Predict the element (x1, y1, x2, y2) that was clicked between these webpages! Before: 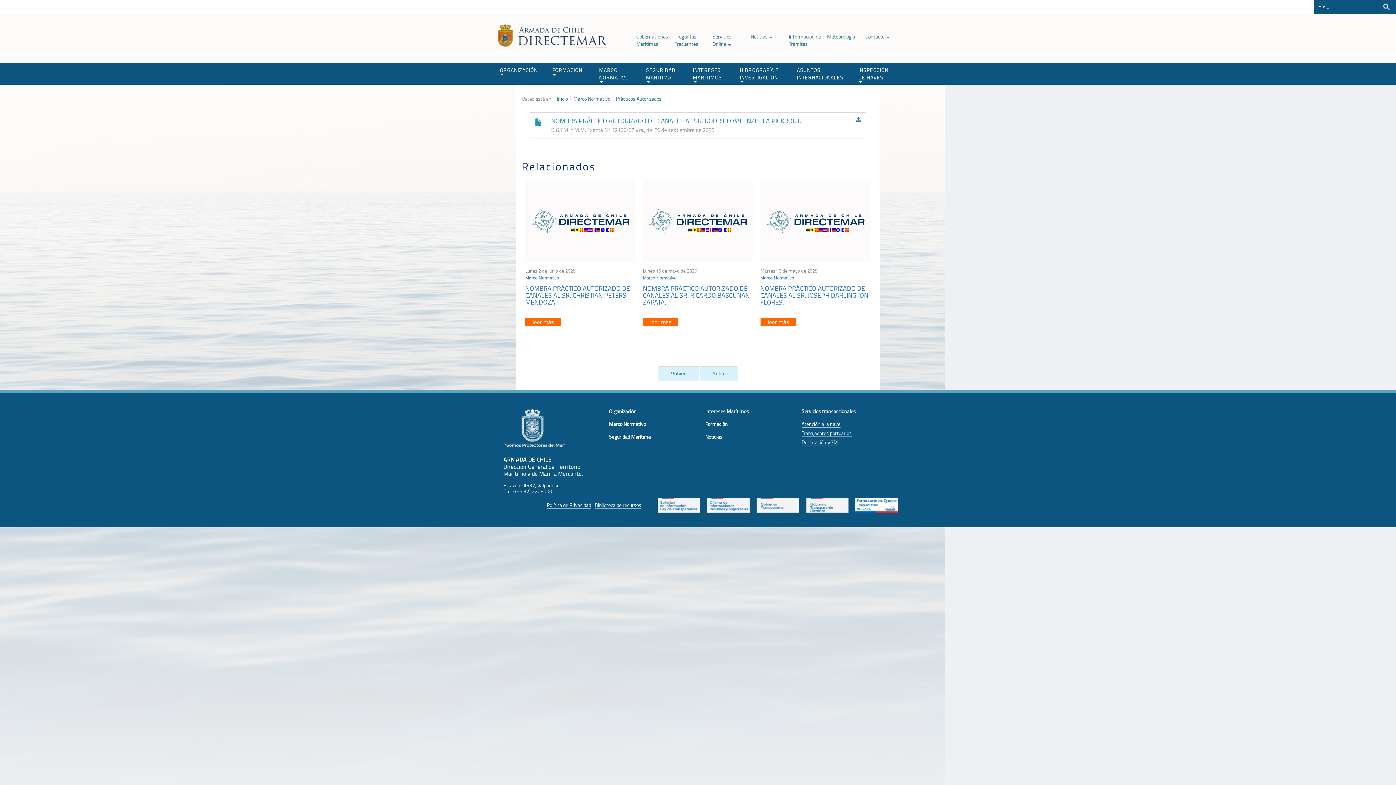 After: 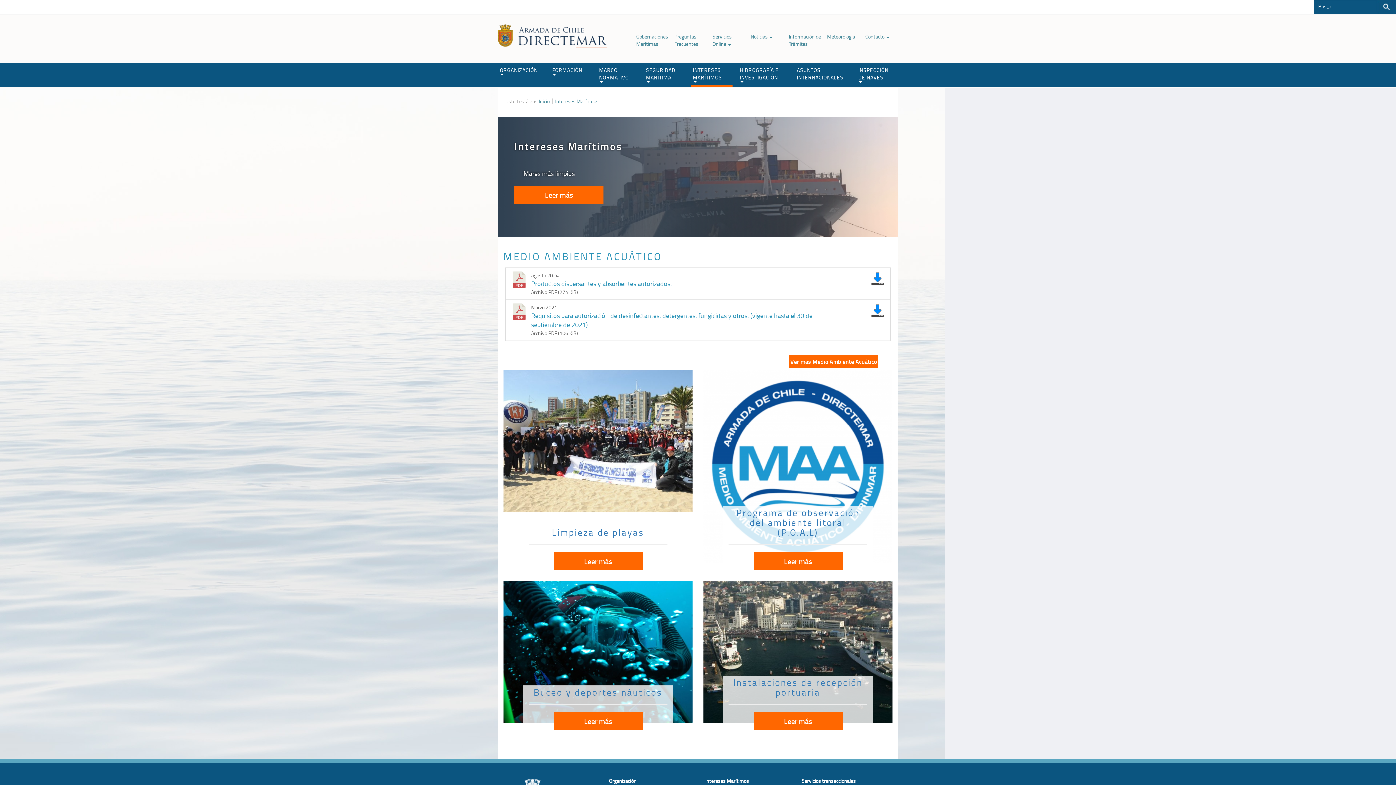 Action: label: Intereses Marítimos bbox: (705, 408, 749, 415)